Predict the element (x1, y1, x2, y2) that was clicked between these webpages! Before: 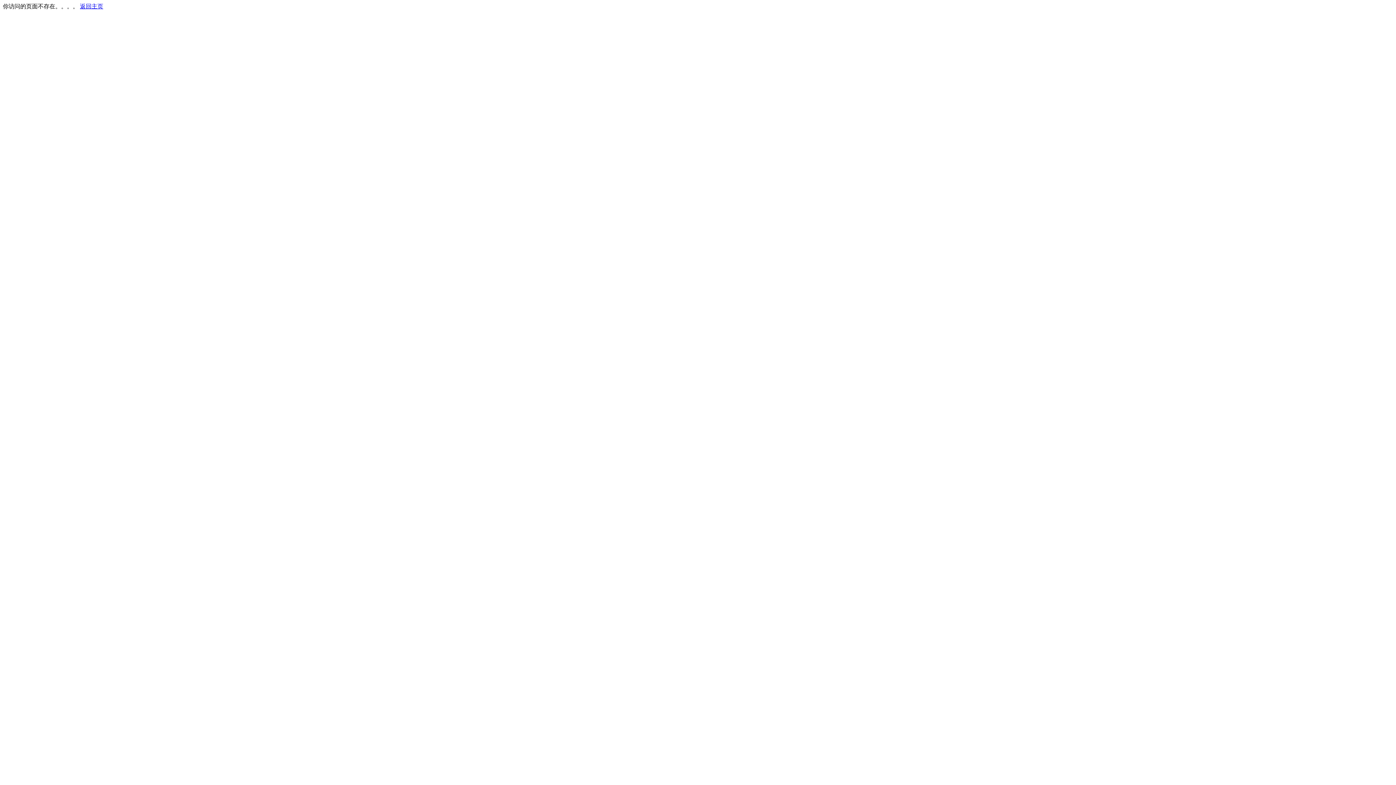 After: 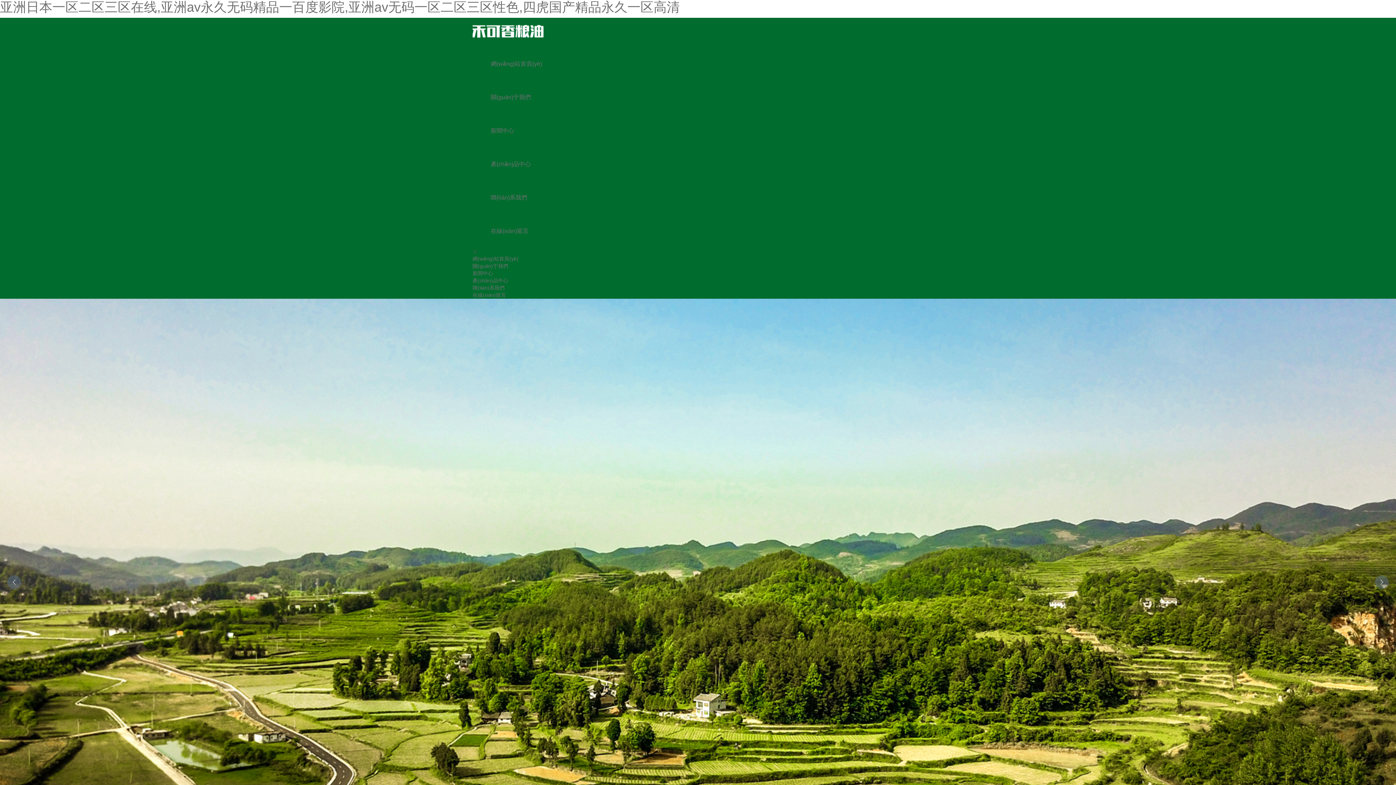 Action: label: 返回主页 bbox: (80, 3, 103, 9)